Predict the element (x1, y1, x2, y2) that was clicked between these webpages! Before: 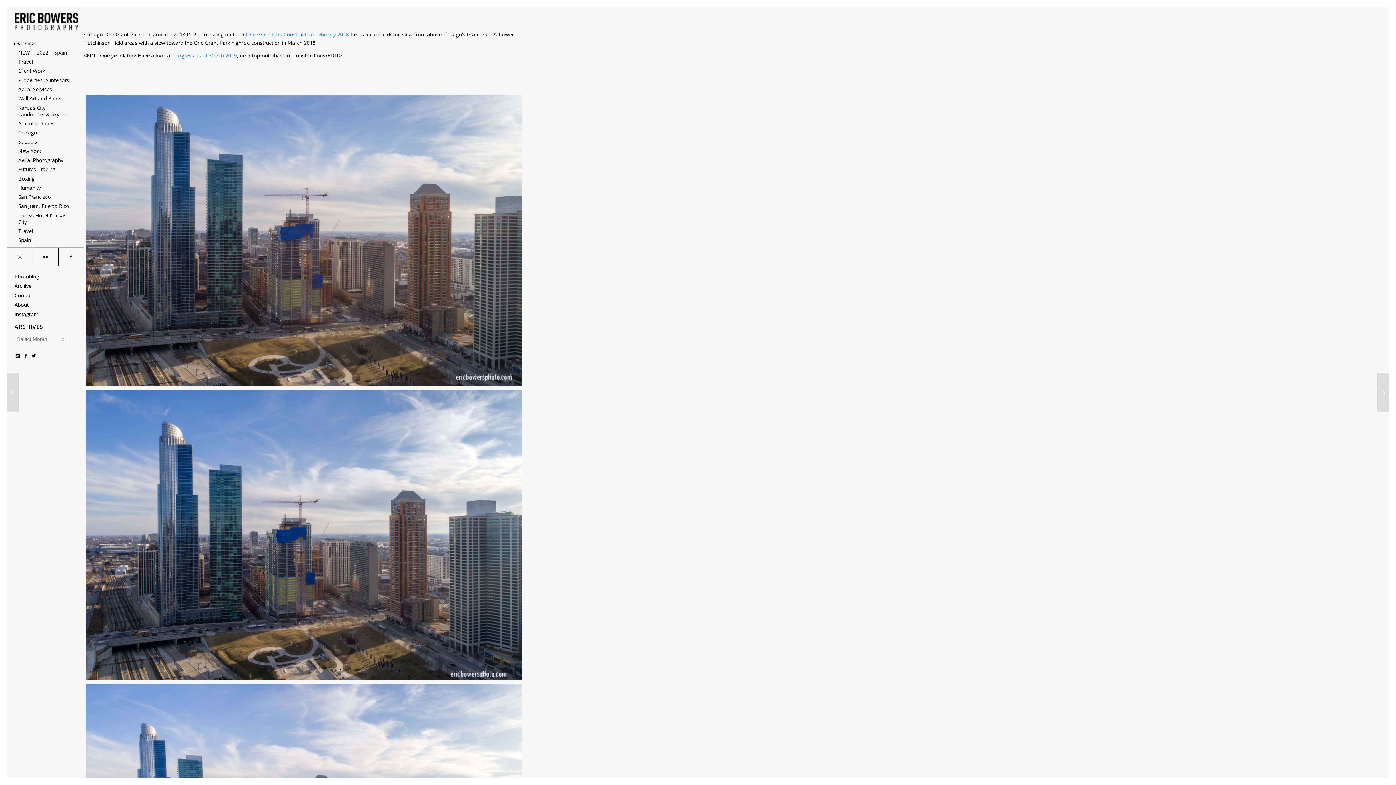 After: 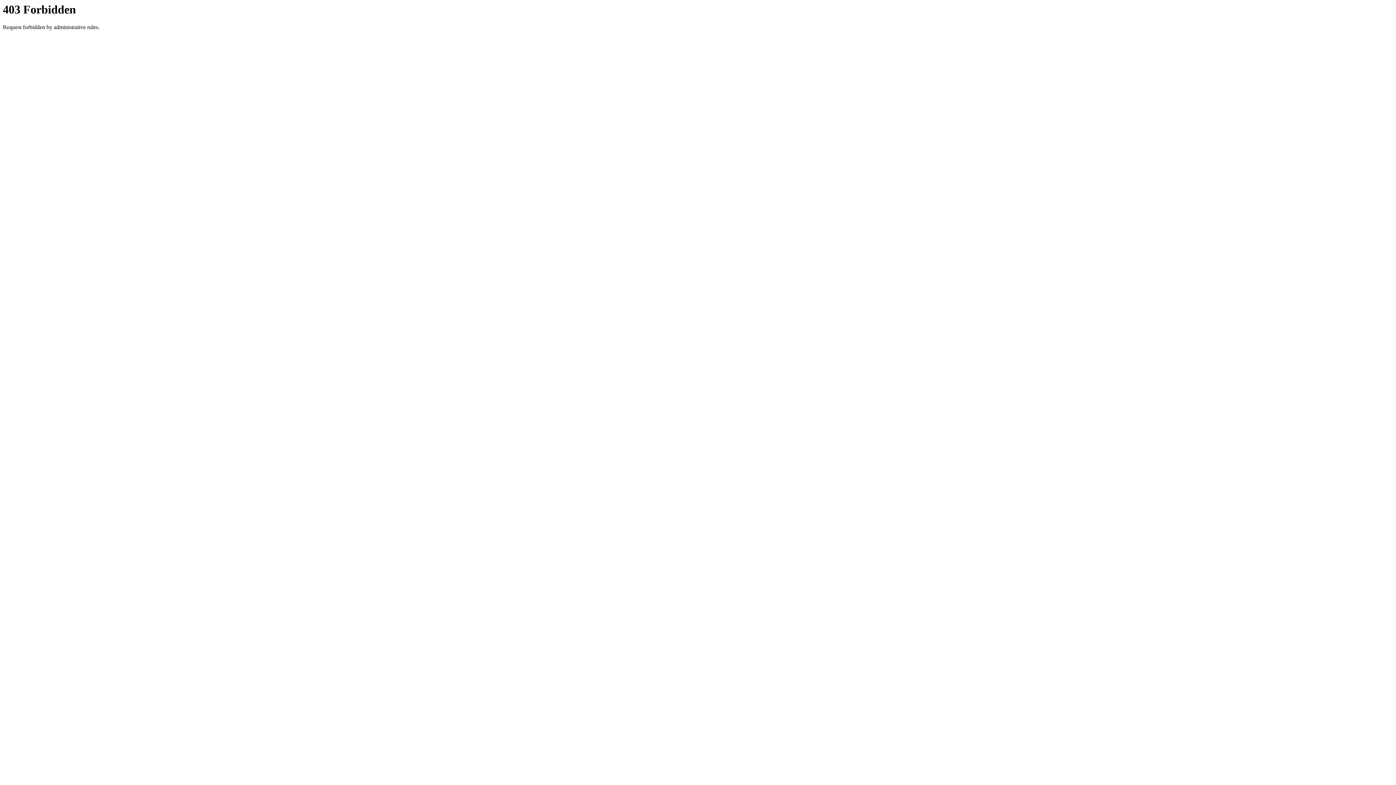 Action: bbox: (17, 201, 73, 210) label: San Juan, Puerto Rico